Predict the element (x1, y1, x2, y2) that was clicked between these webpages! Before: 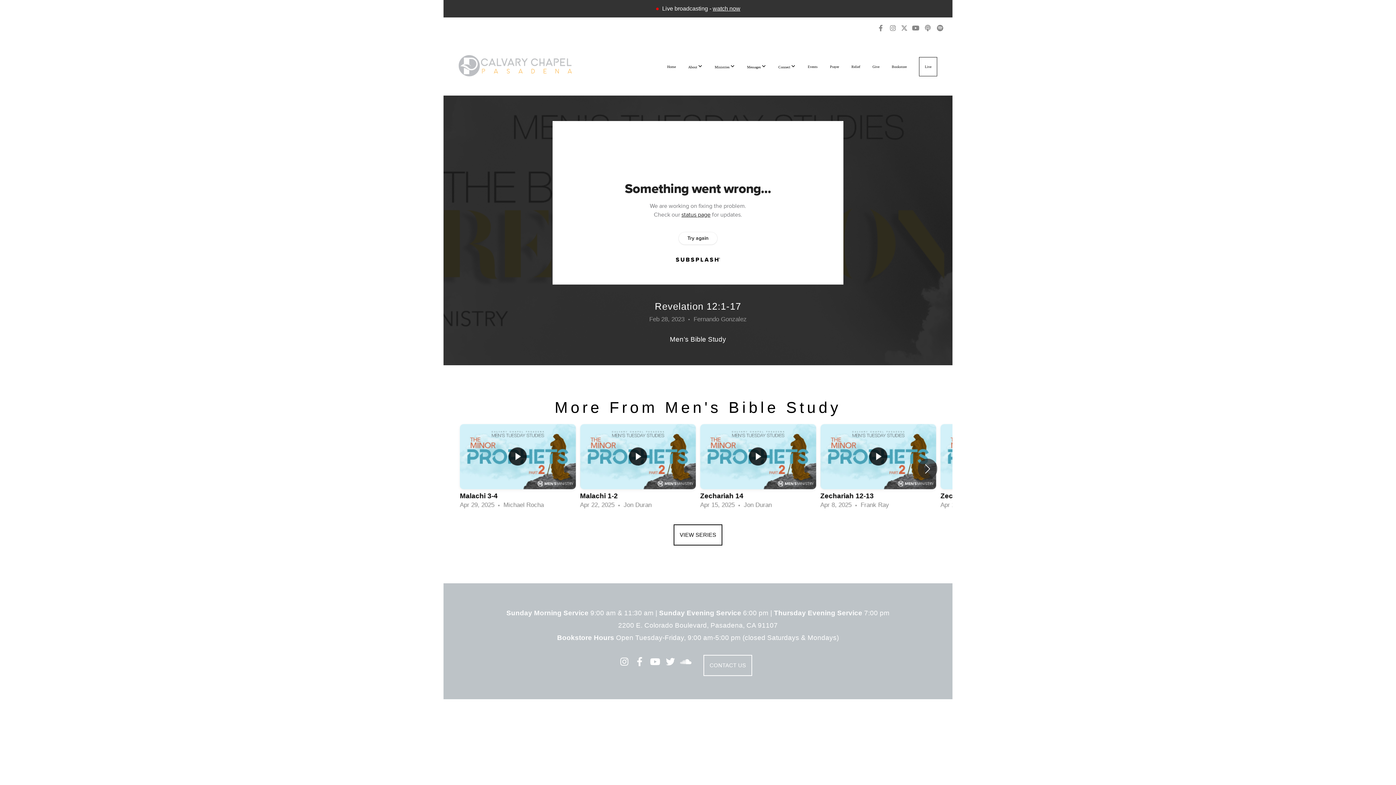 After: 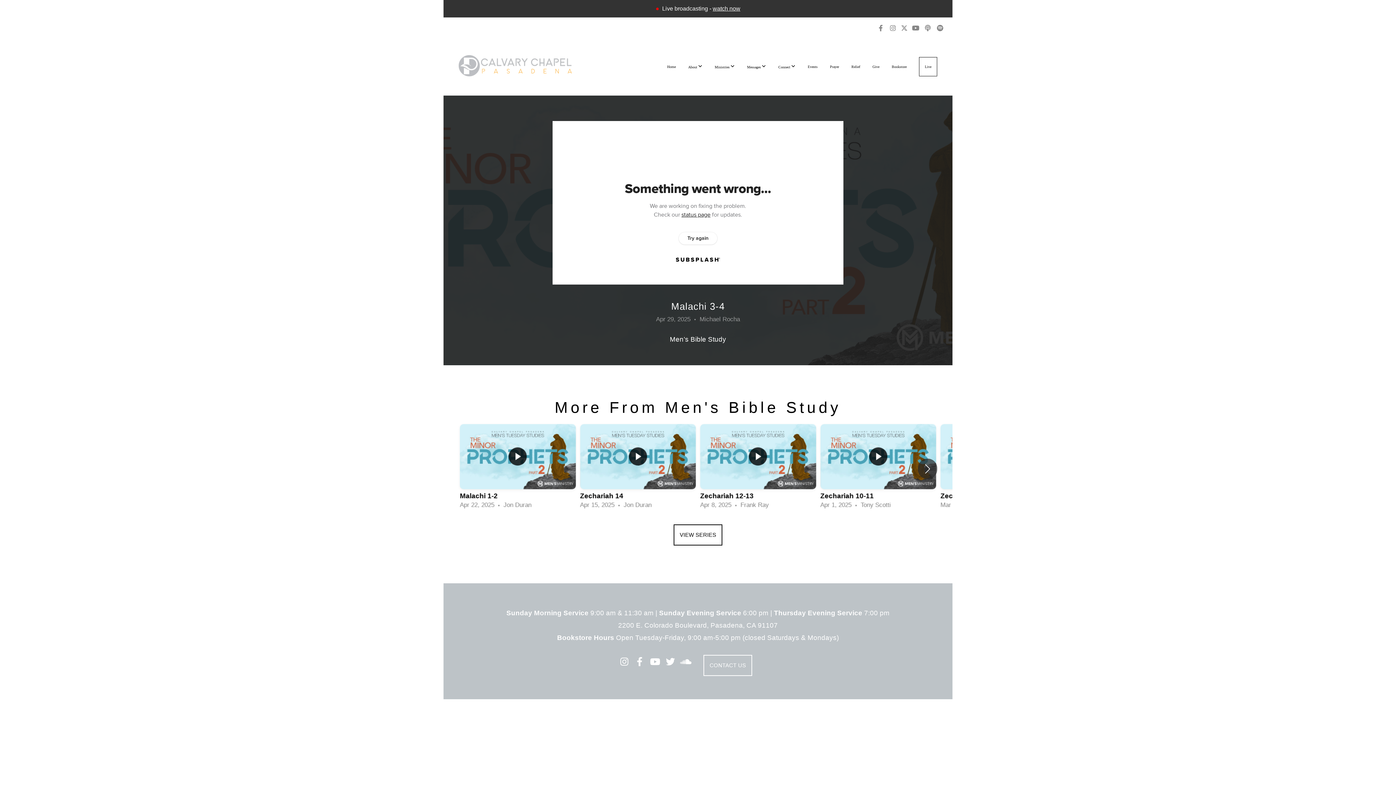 Action: bbox: (460, 424, 575, 513) label: 1 / 12